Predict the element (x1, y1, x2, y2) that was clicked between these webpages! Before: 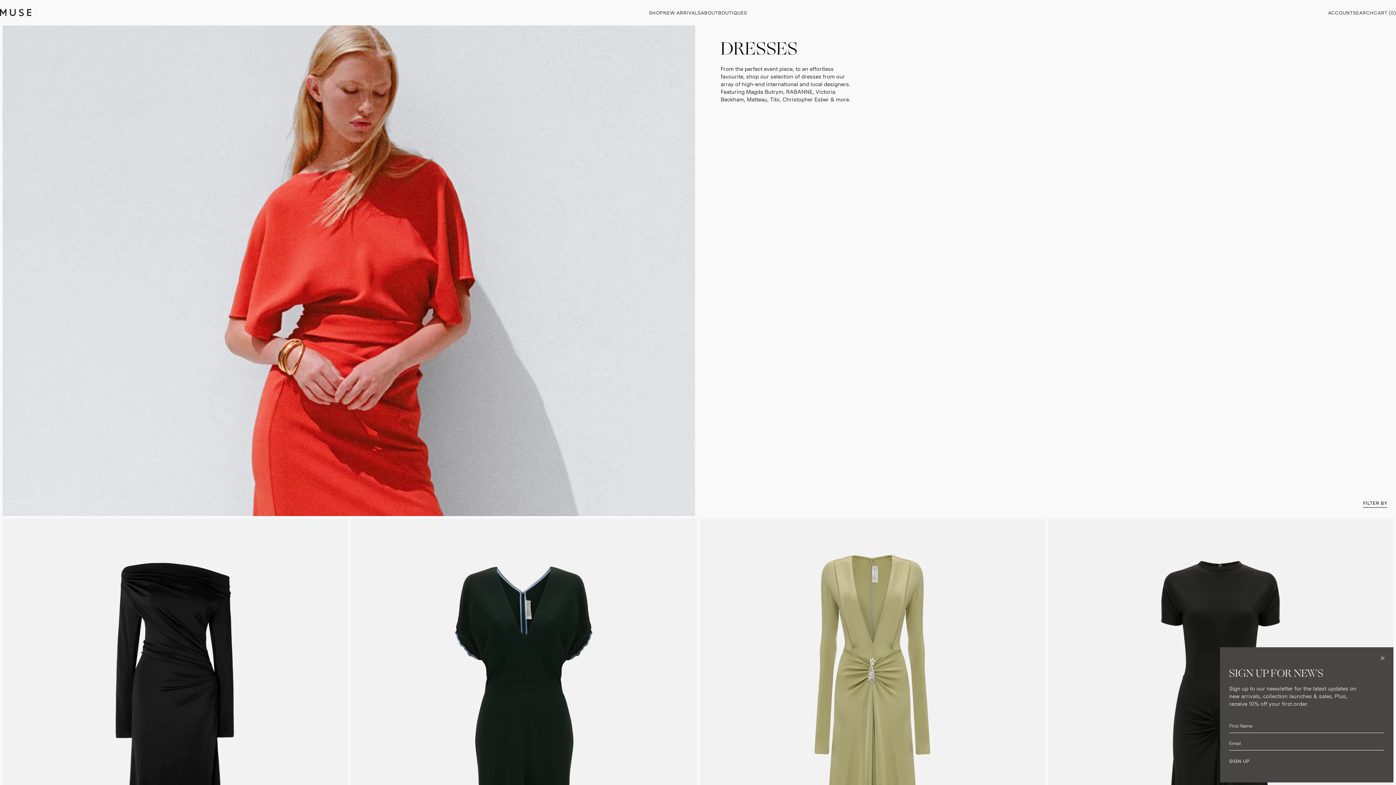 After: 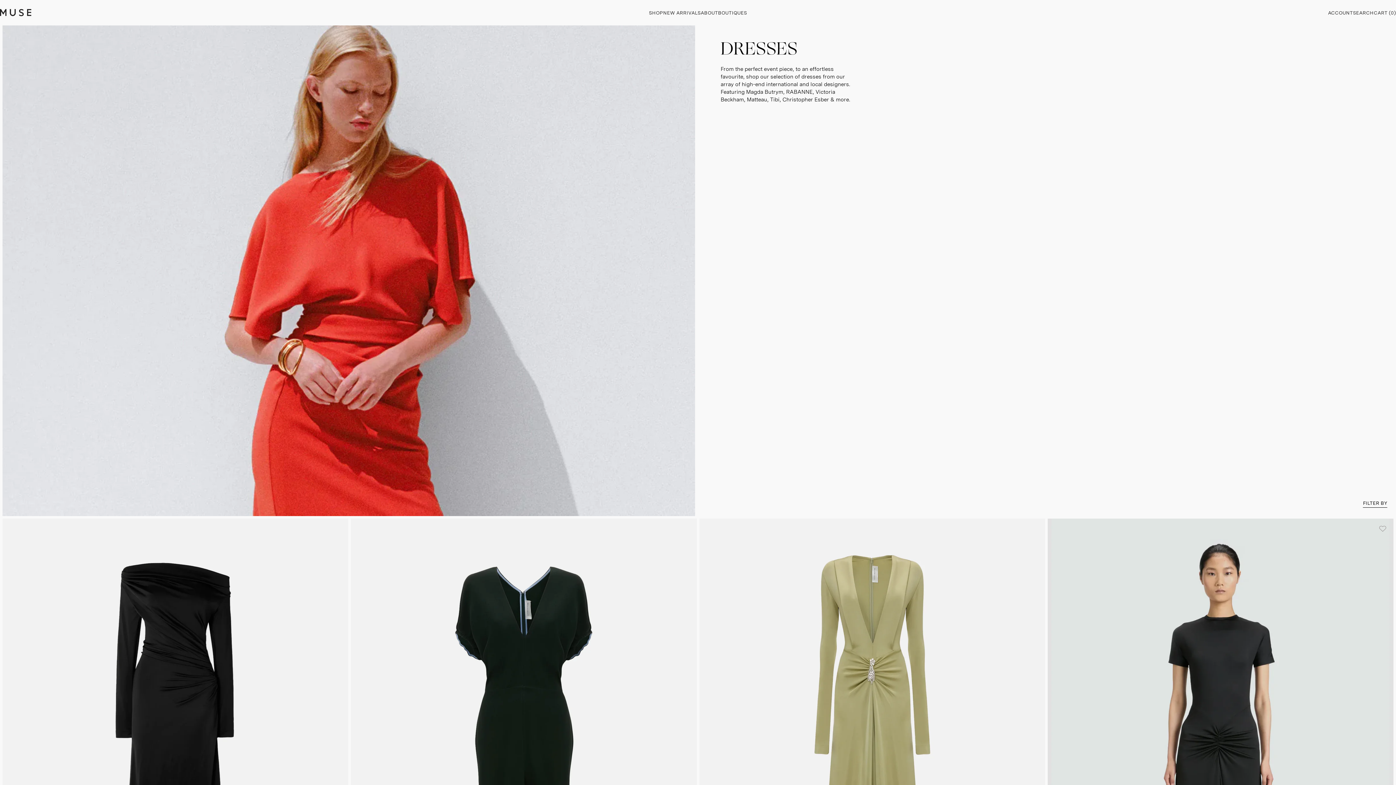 Action: bbox: (1372, 647, 1393, 670)